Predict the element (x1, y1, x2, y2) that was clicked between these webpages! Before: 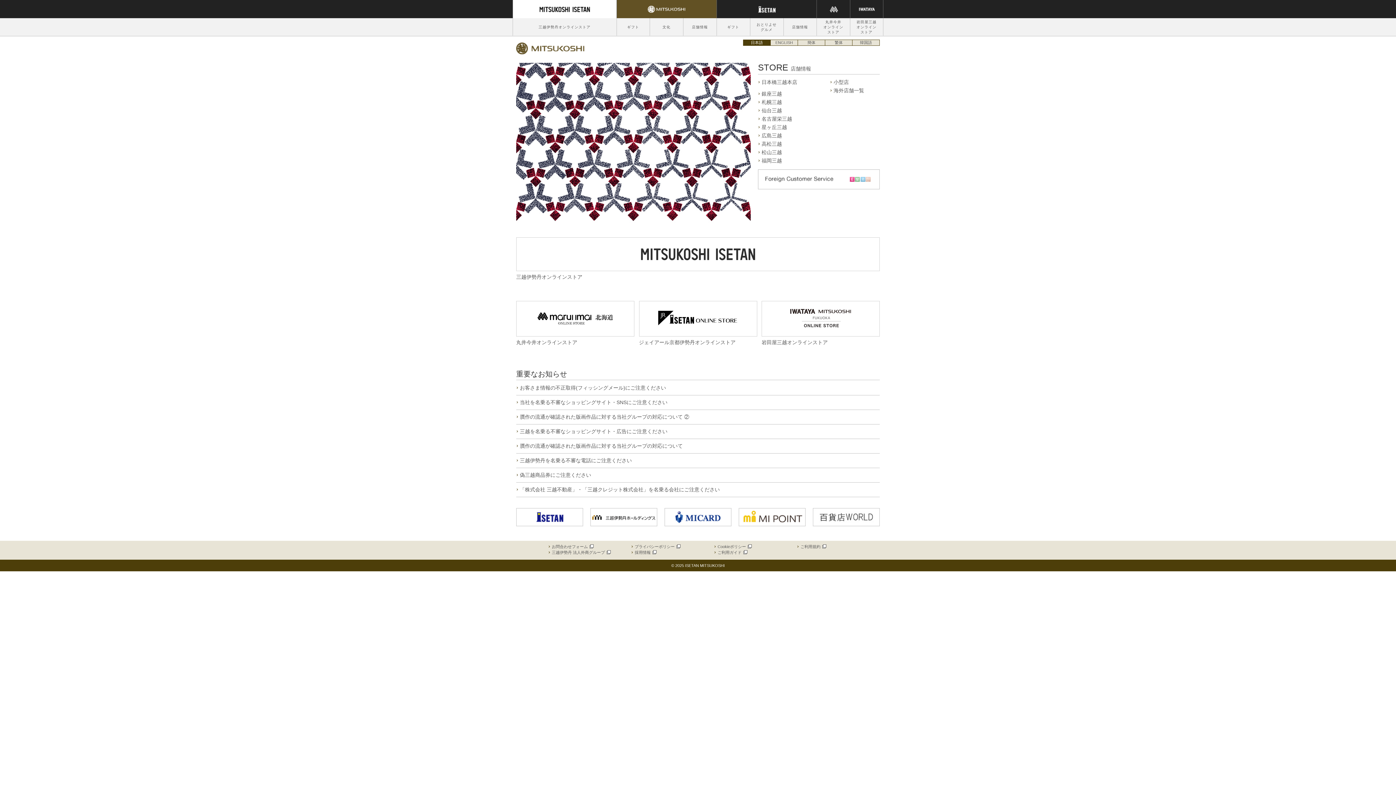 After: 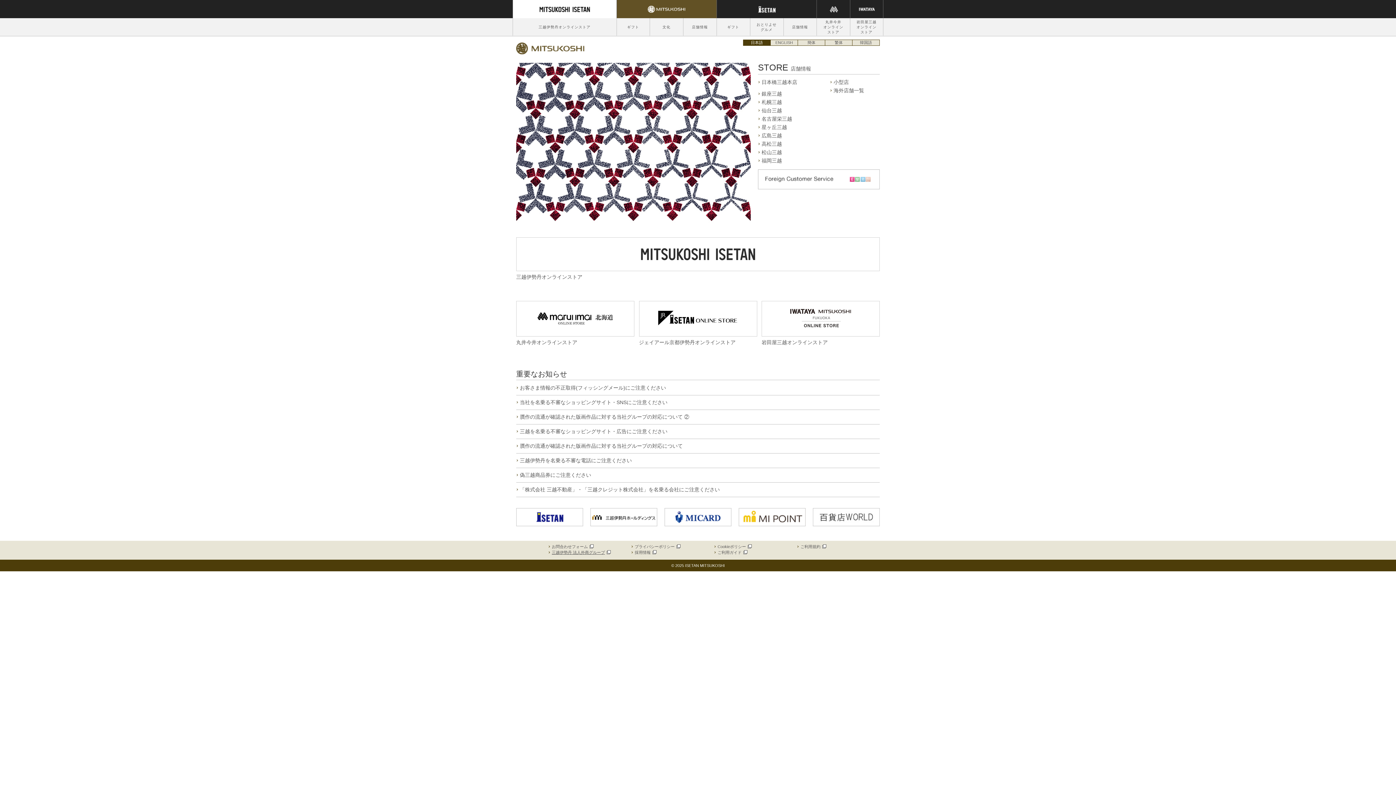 Action: bbox: (548, 550, 610, 554) label: 三越伊勢丹 法人外商グループ